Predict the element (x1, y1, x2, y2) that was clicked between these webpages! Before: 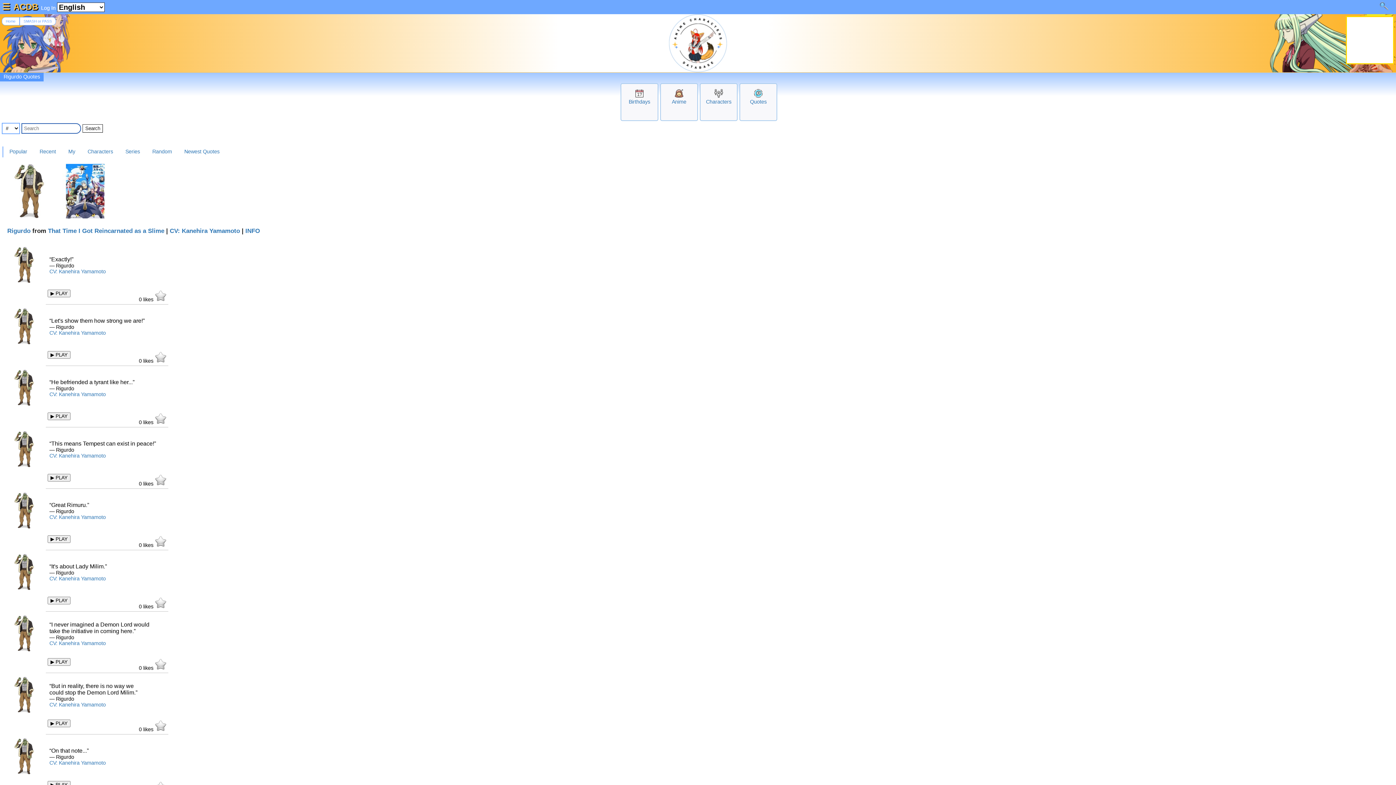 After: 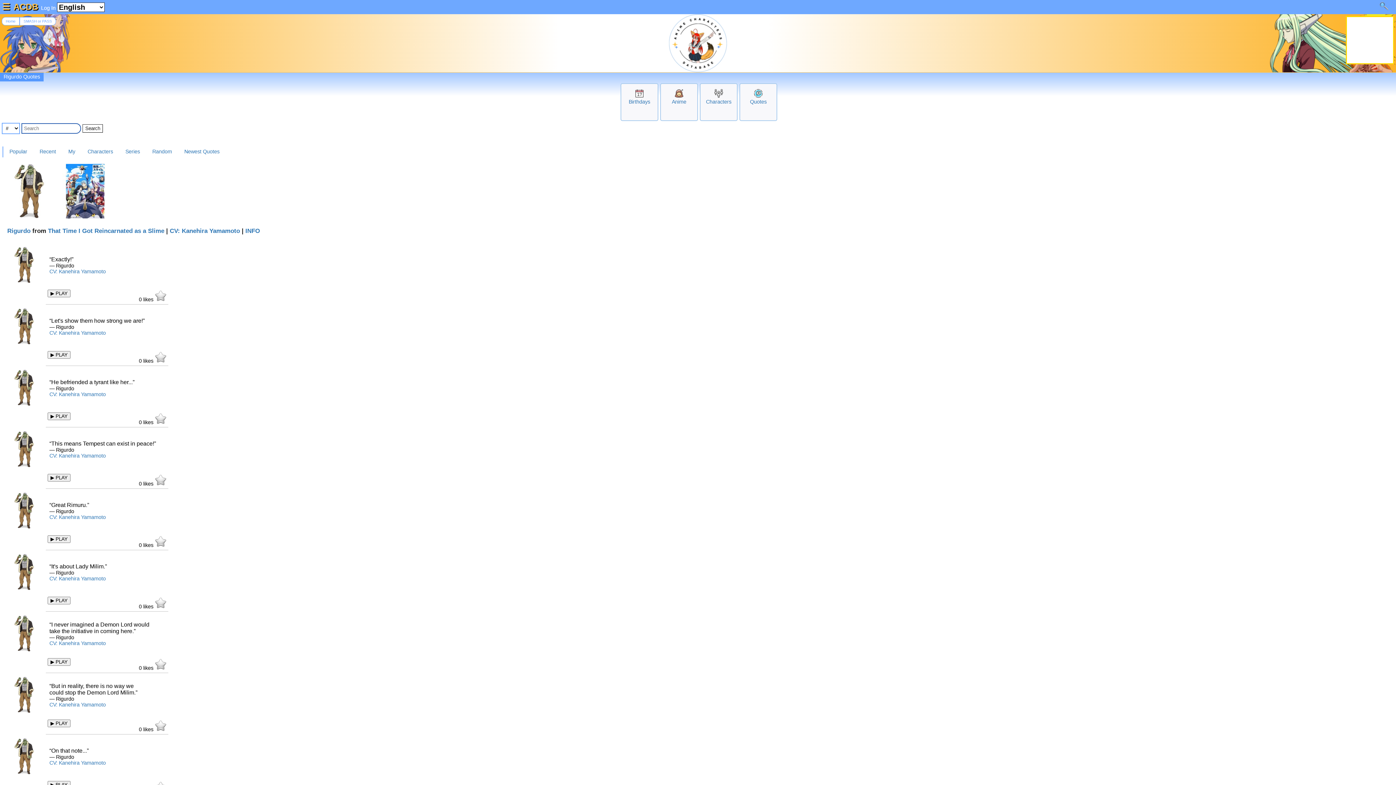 Action: label: It's about Lady Milim. bbox: (49, 563, 106, 569)